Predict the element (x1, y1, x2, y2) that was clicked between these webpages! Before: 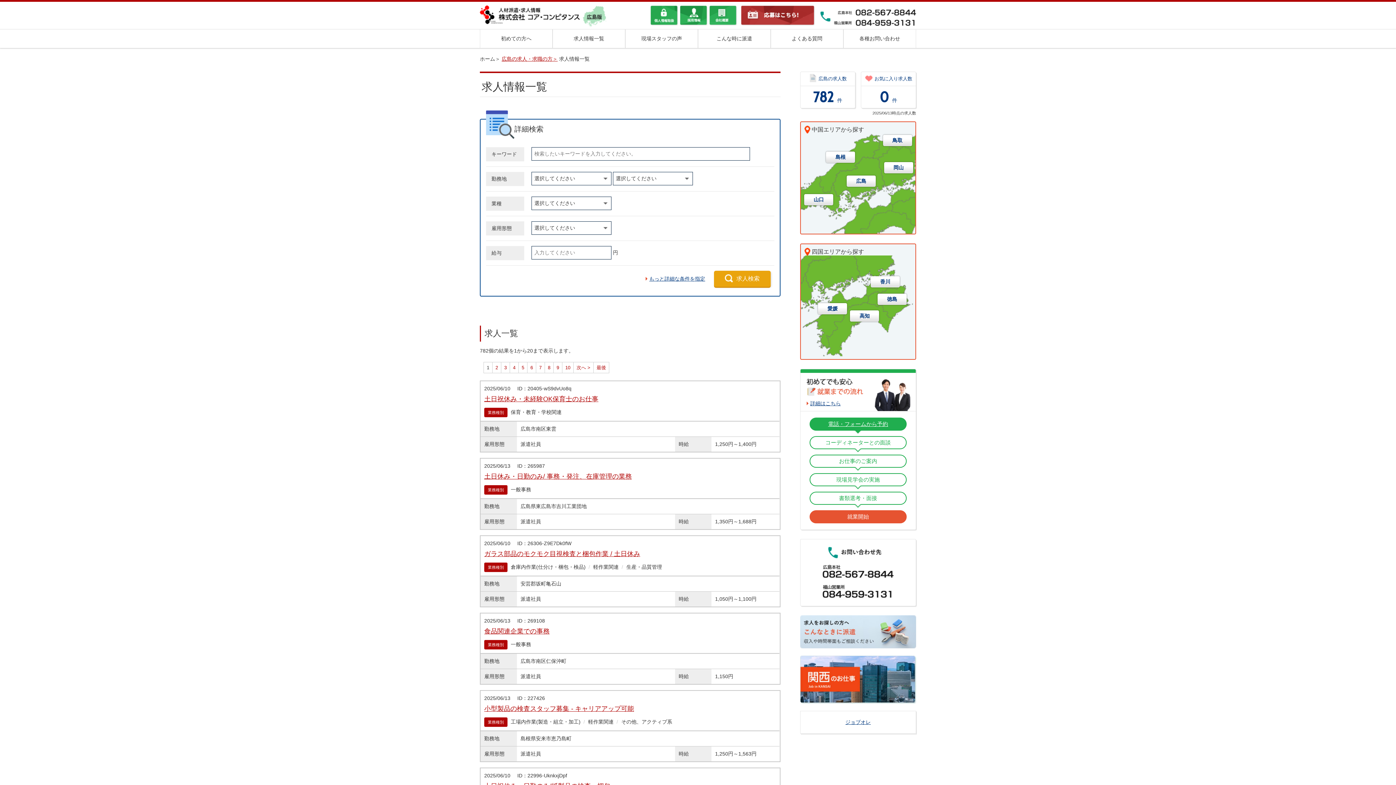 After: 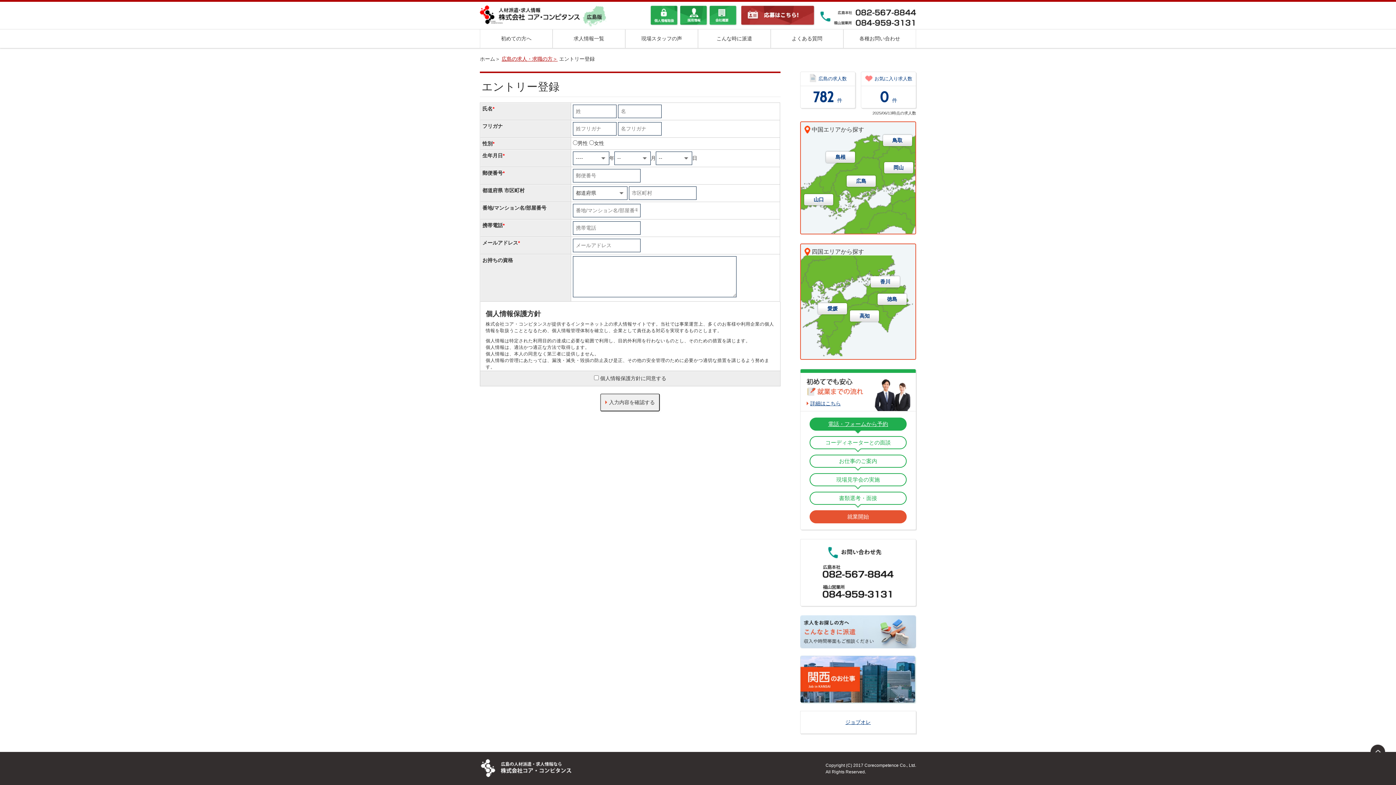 Action: bbox: (741, 6, 815, 12)